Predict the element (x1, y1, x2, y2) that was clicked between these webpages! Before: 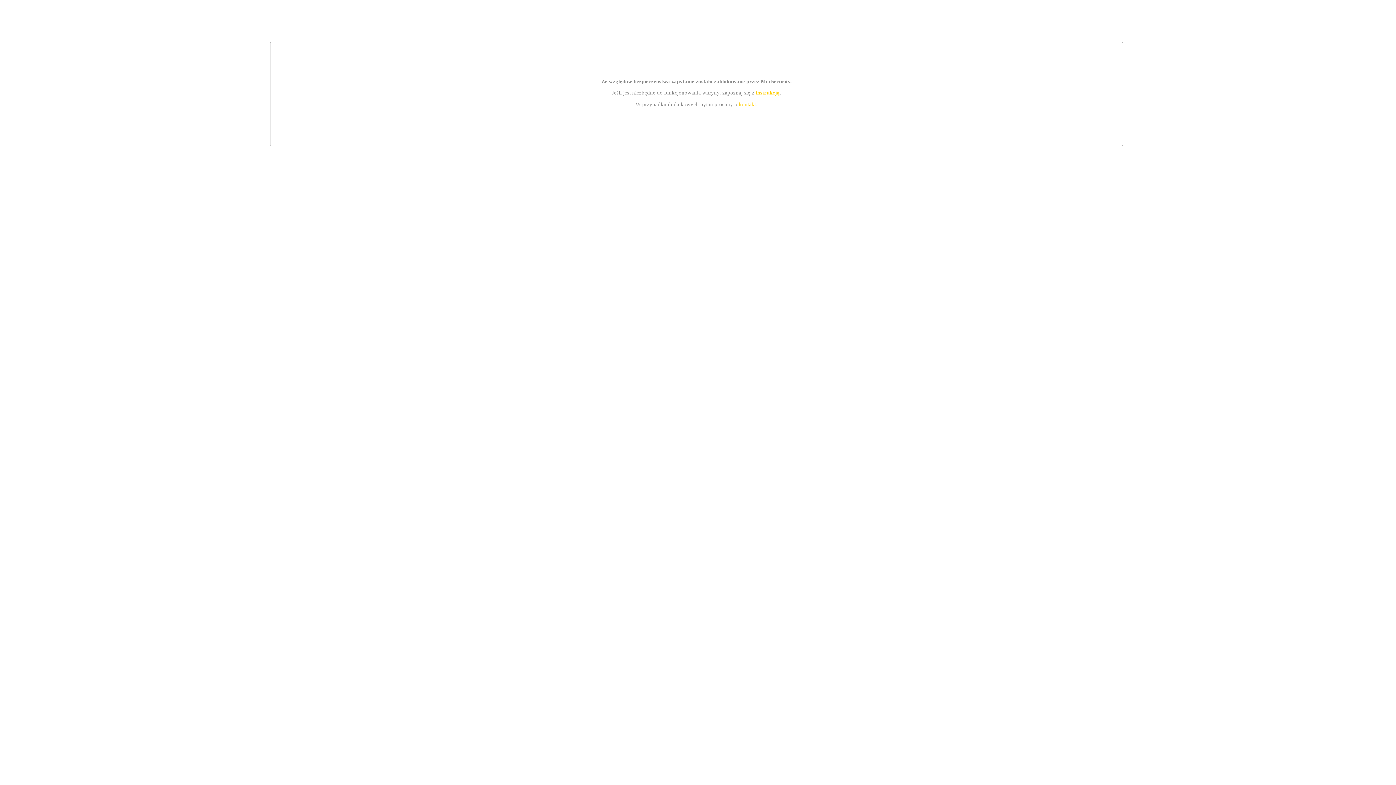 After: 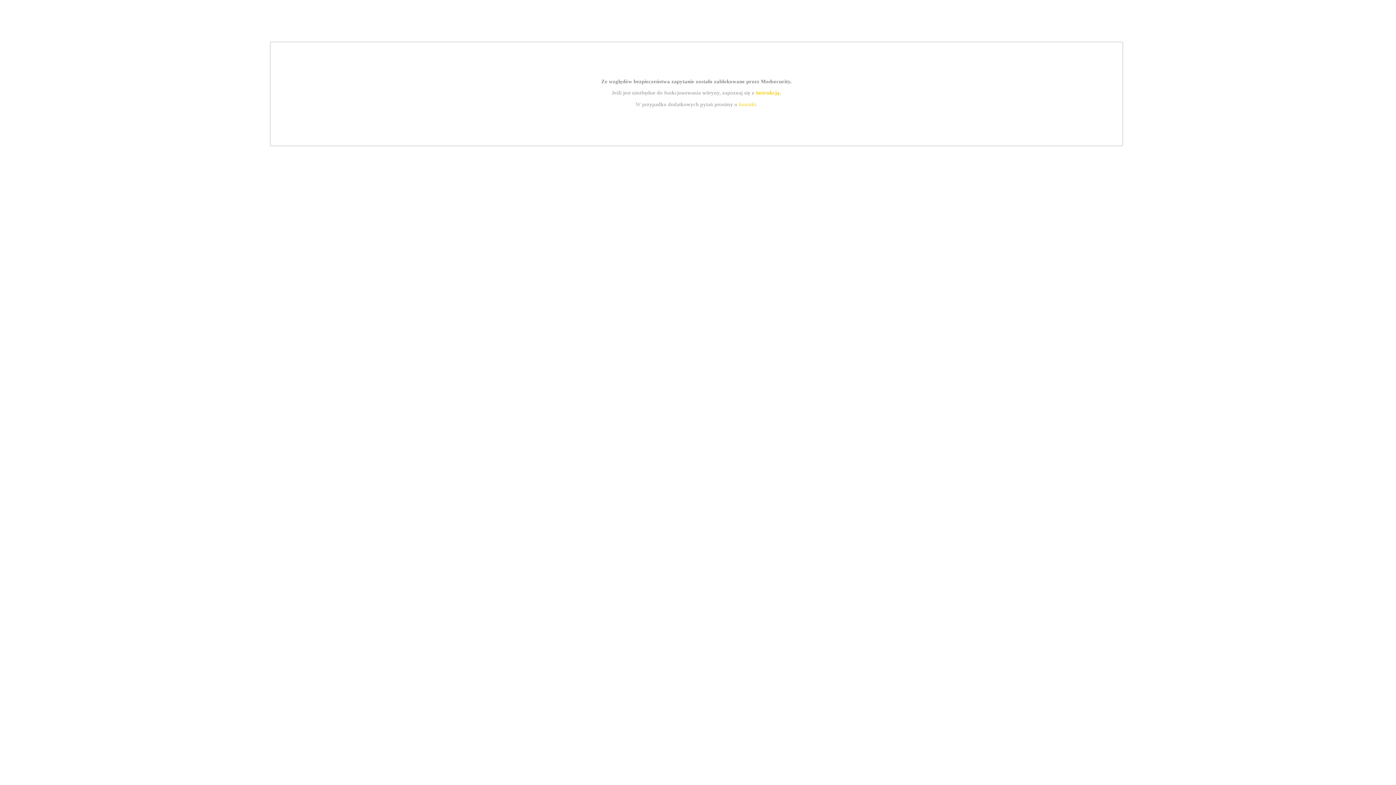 Action: bbox: (739, 101, 756, 107) label: kontakt